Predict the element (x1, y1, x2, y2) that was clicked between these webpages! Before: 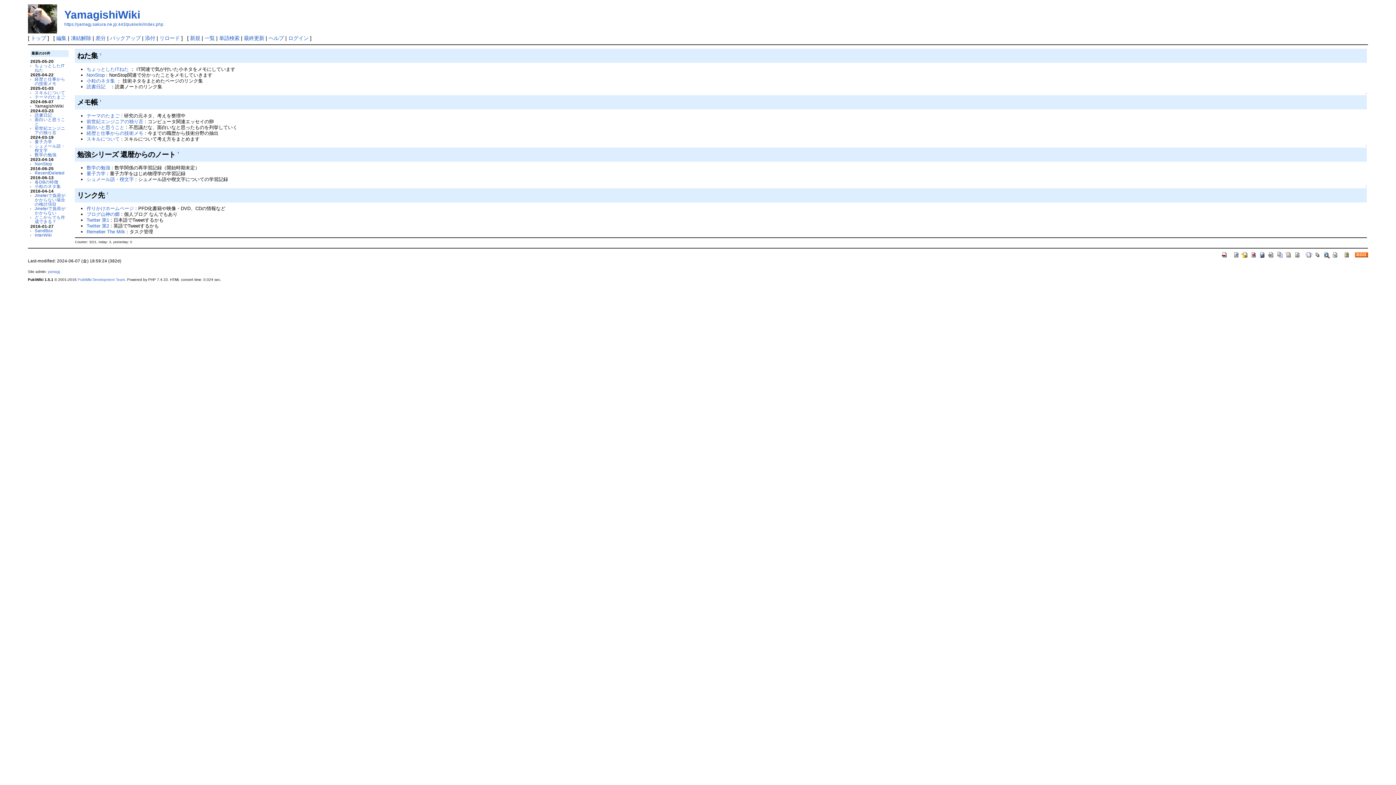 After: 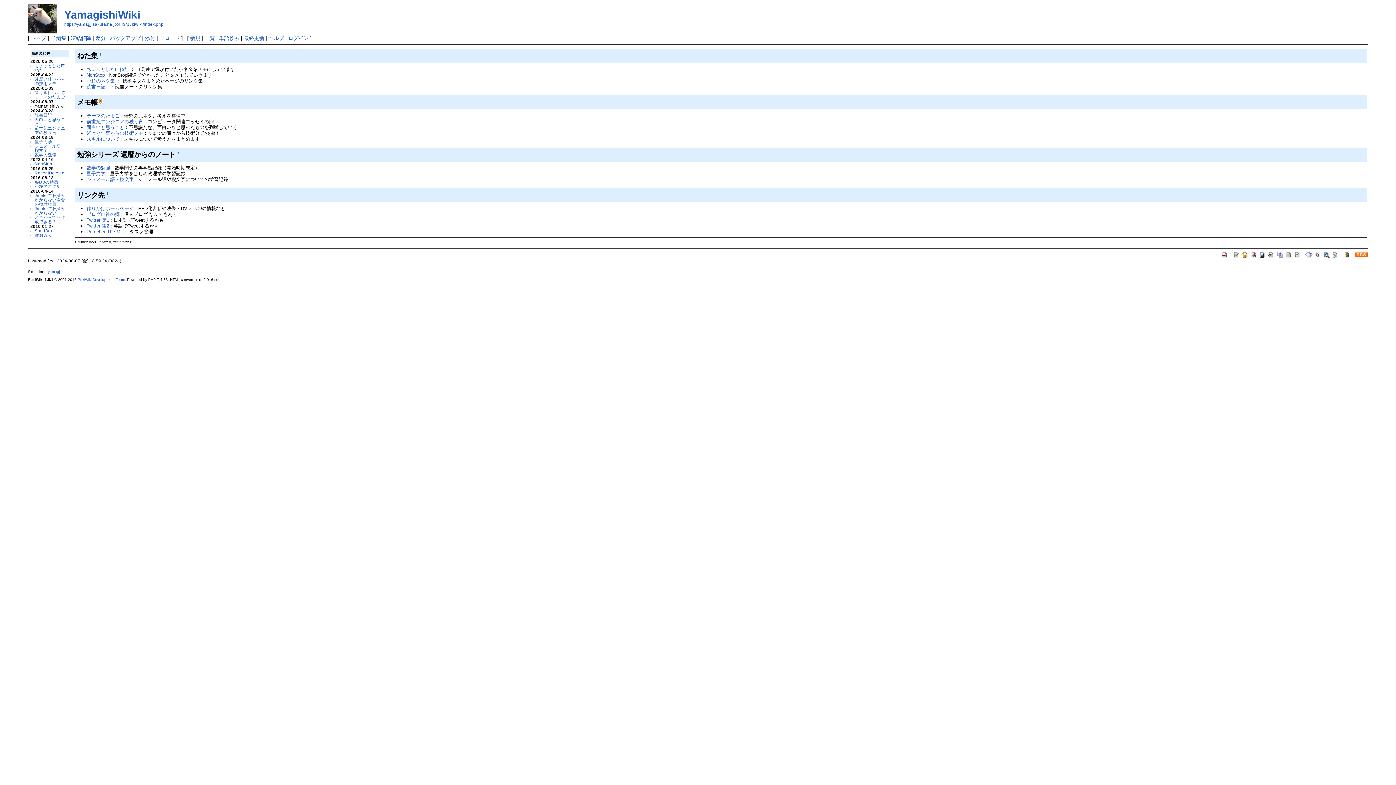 Action: label: † bbox: (99, 99, 101, 102)